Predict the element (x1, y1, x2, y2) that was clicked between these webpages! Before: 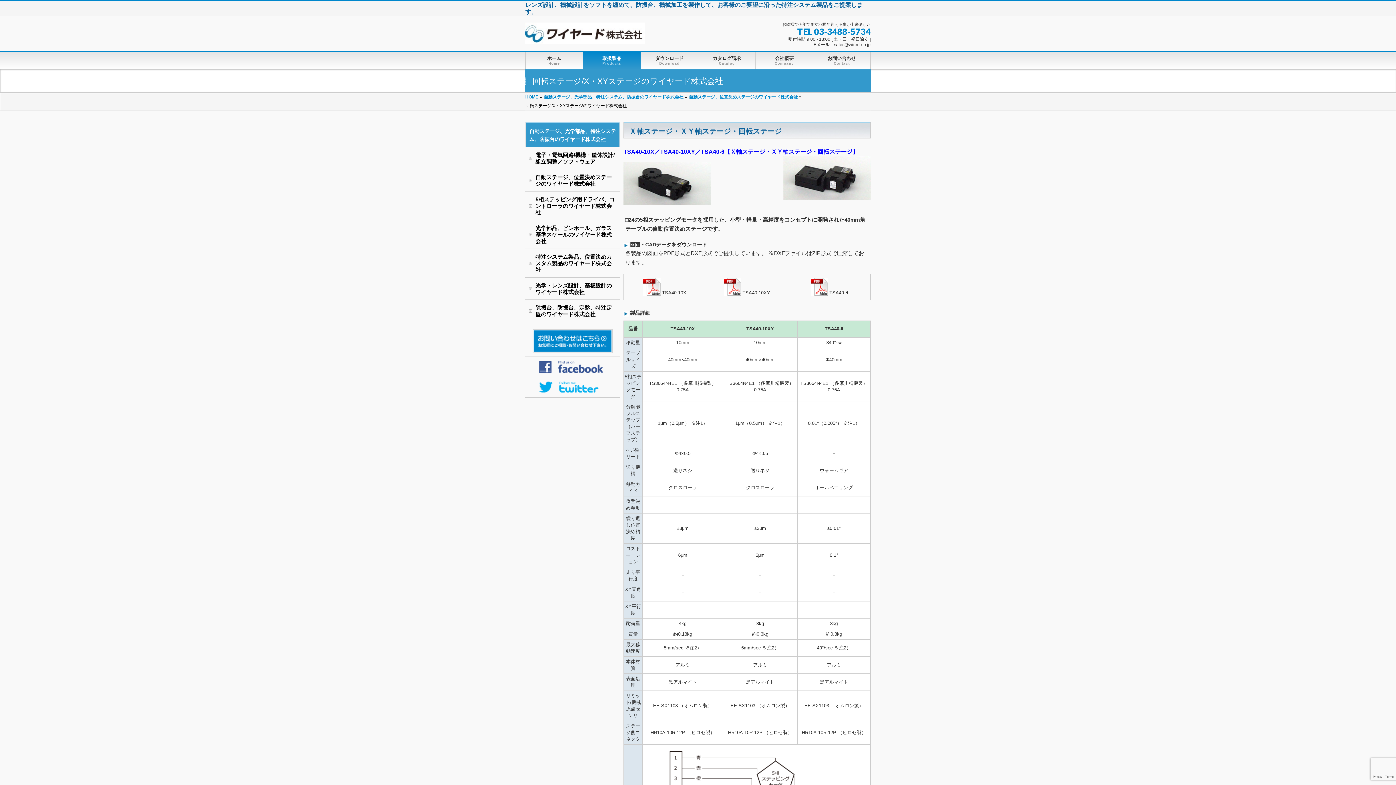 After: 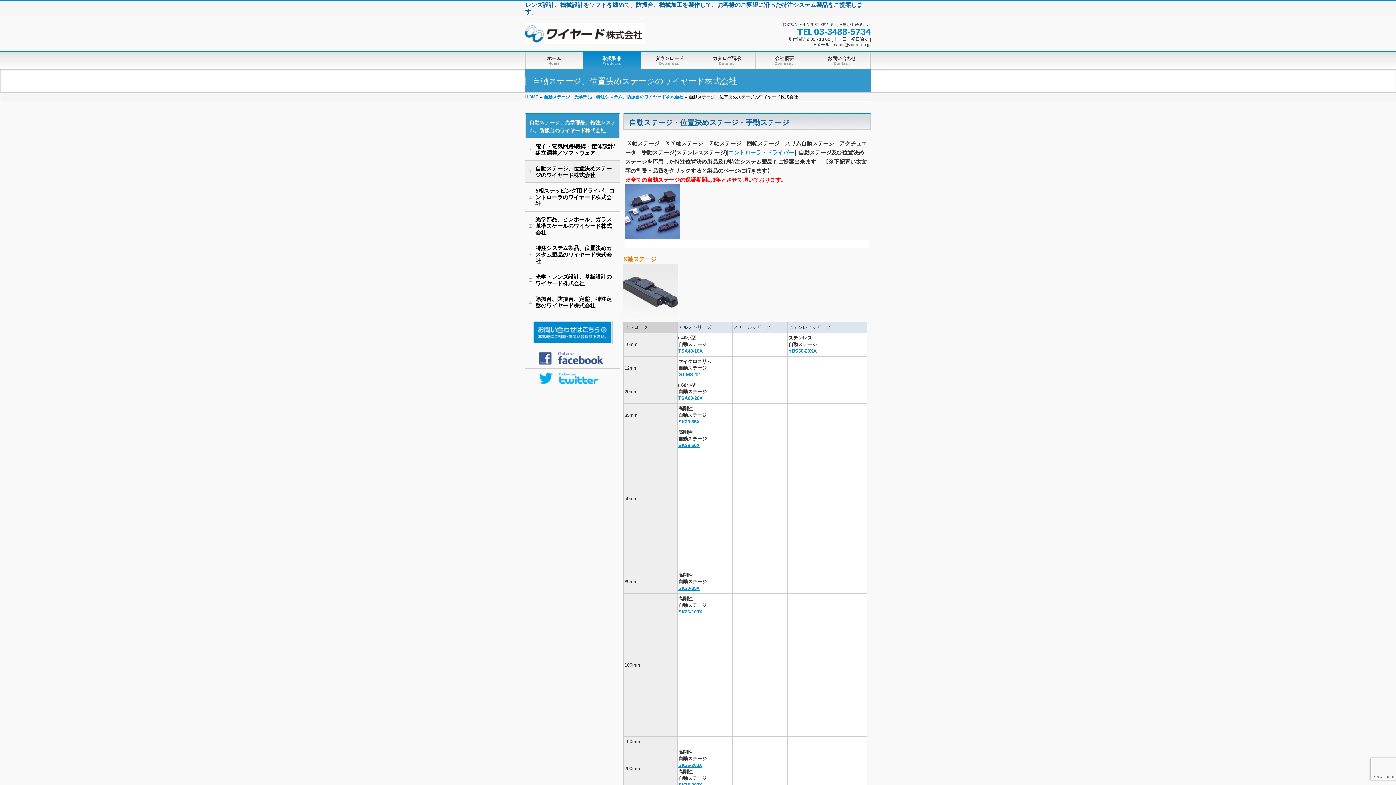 Action: label: 自動ステージ、位置決めステージのワイヤード株式会社 bbox: (689, 94, 798, 99)